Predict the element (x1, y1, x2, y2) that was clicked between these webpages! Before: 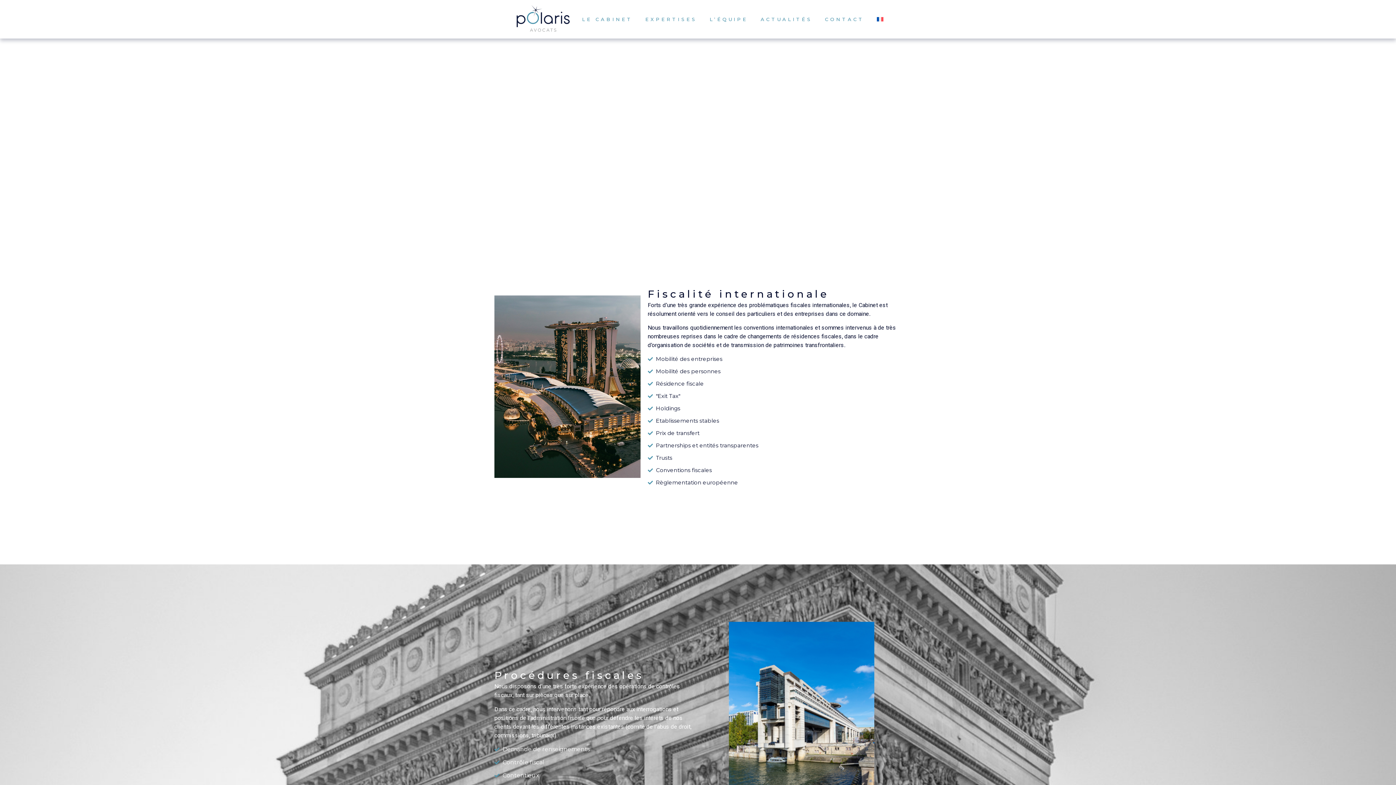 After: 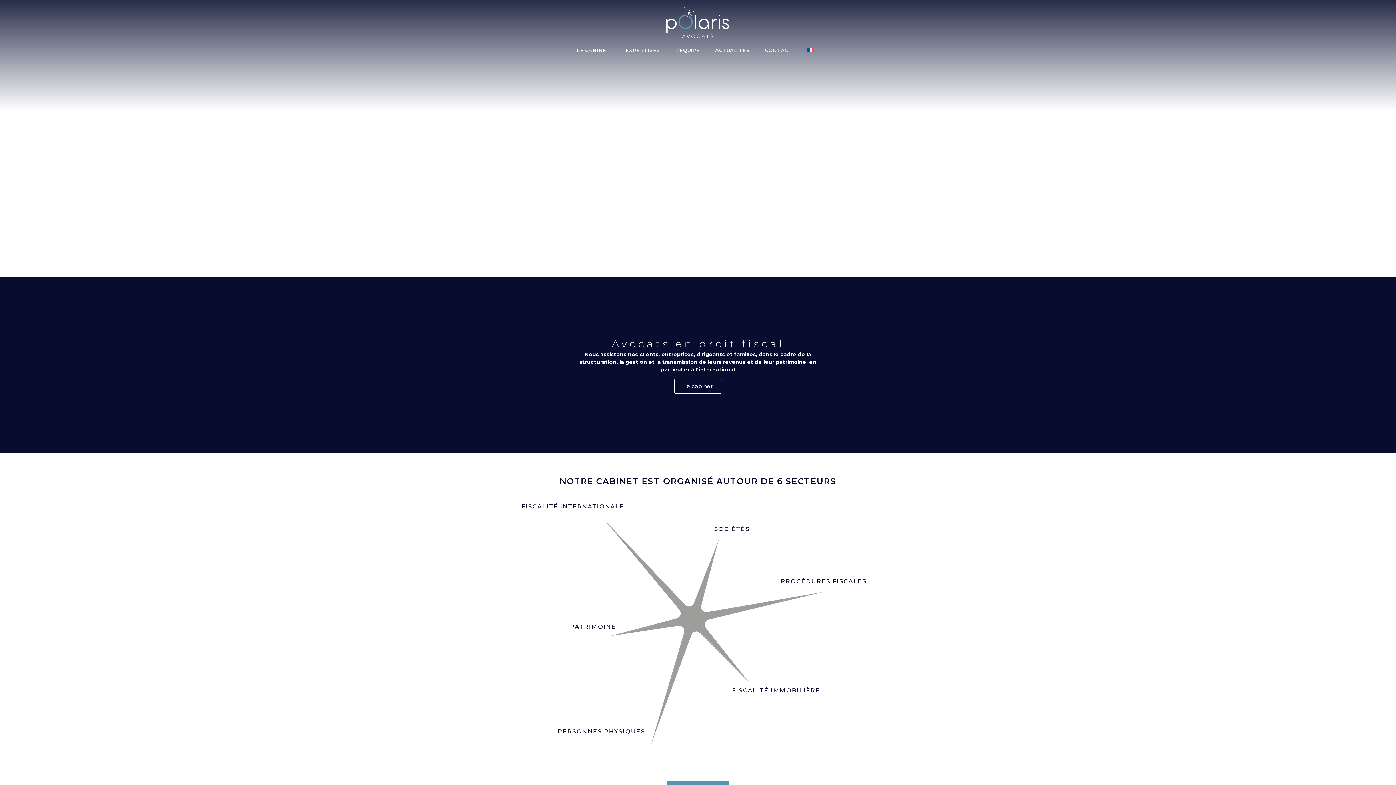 Action: bbox: (505, 3, 580, 34)